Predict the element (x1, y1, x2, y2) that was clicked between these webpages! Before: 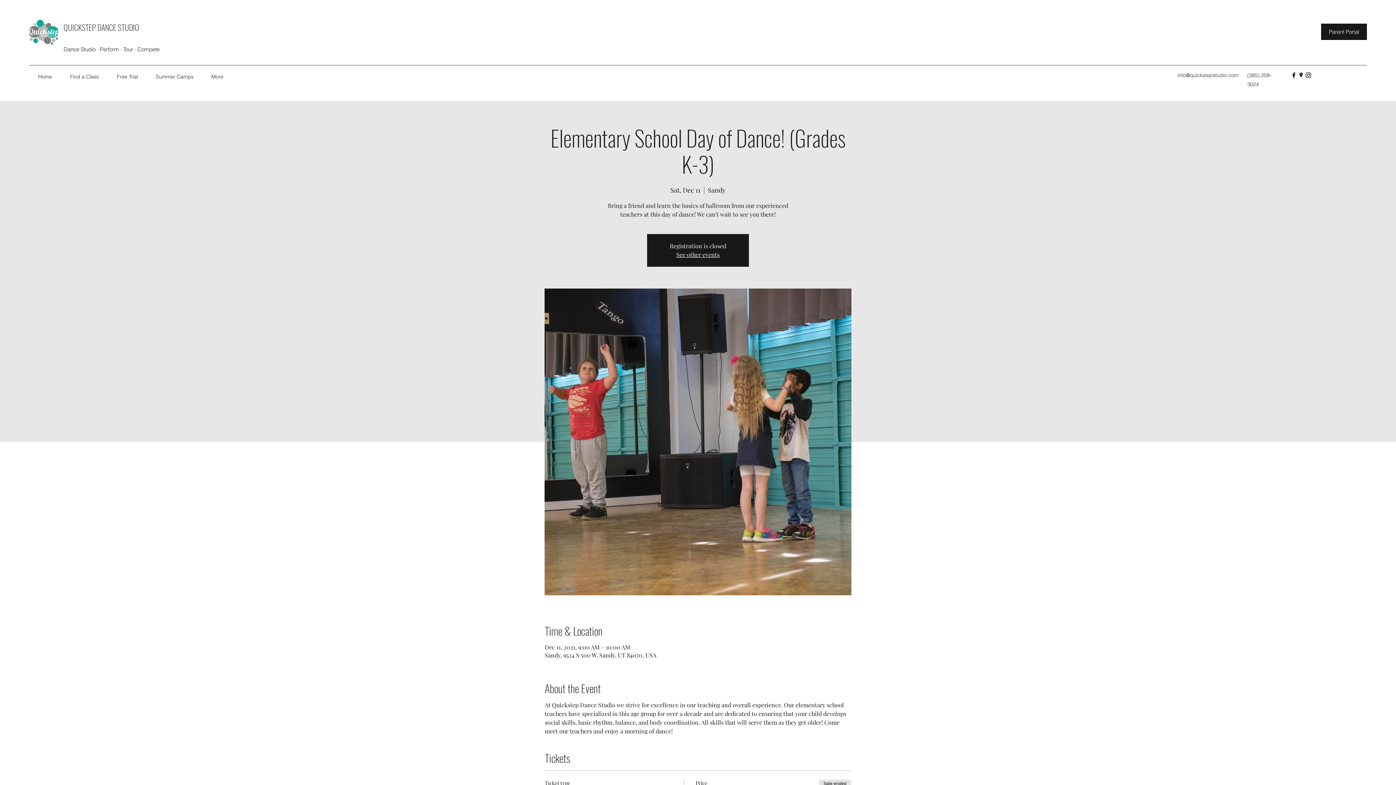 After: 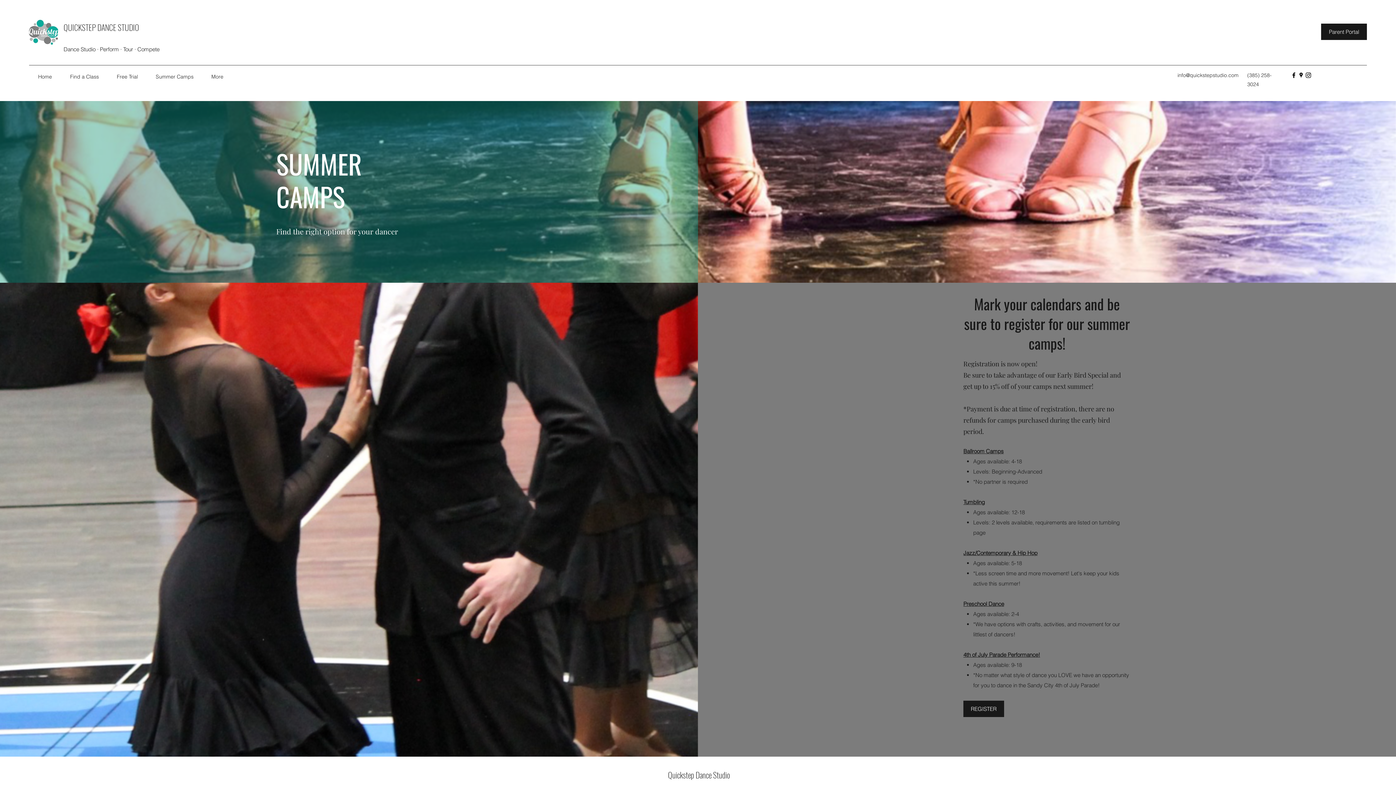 Action: label: Summer Camps bbox: (146, 67, 202, 85)